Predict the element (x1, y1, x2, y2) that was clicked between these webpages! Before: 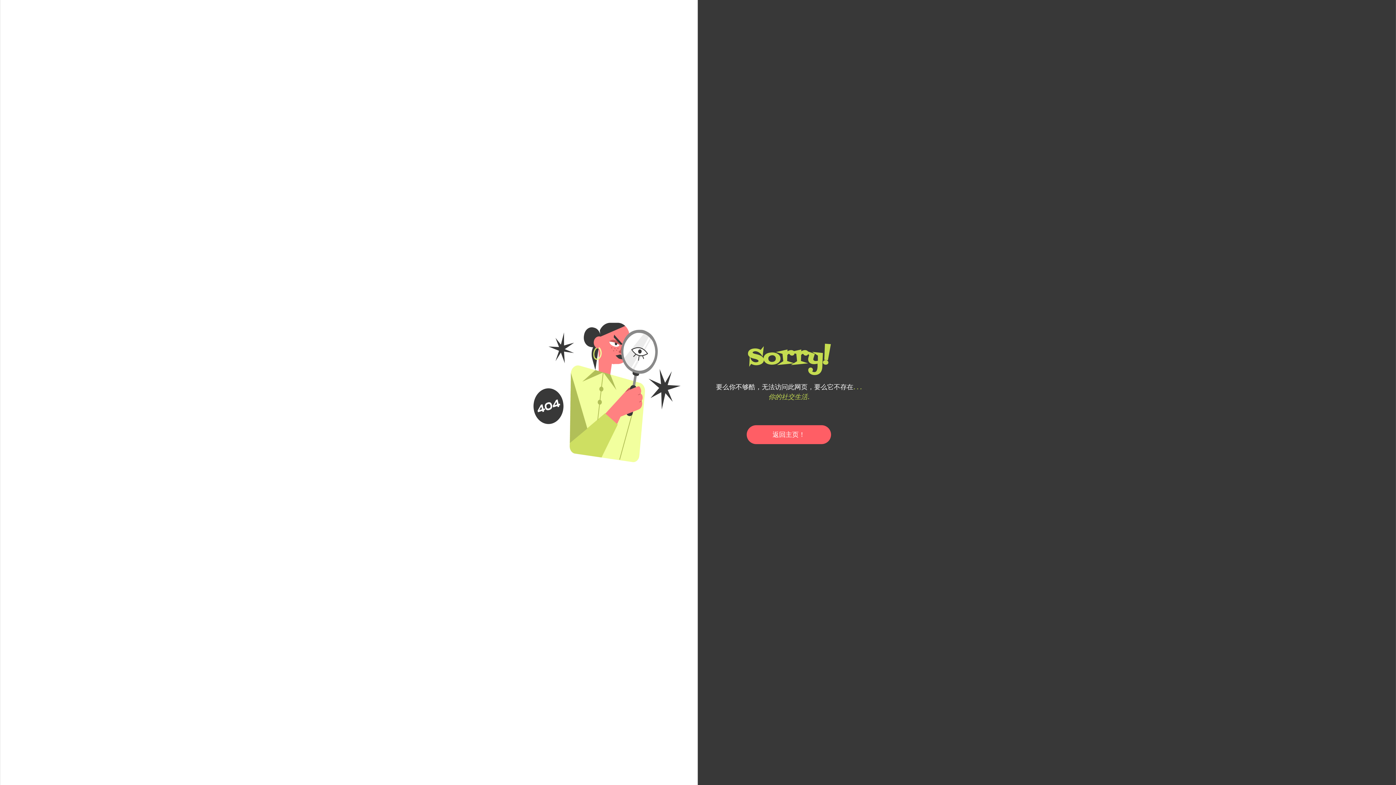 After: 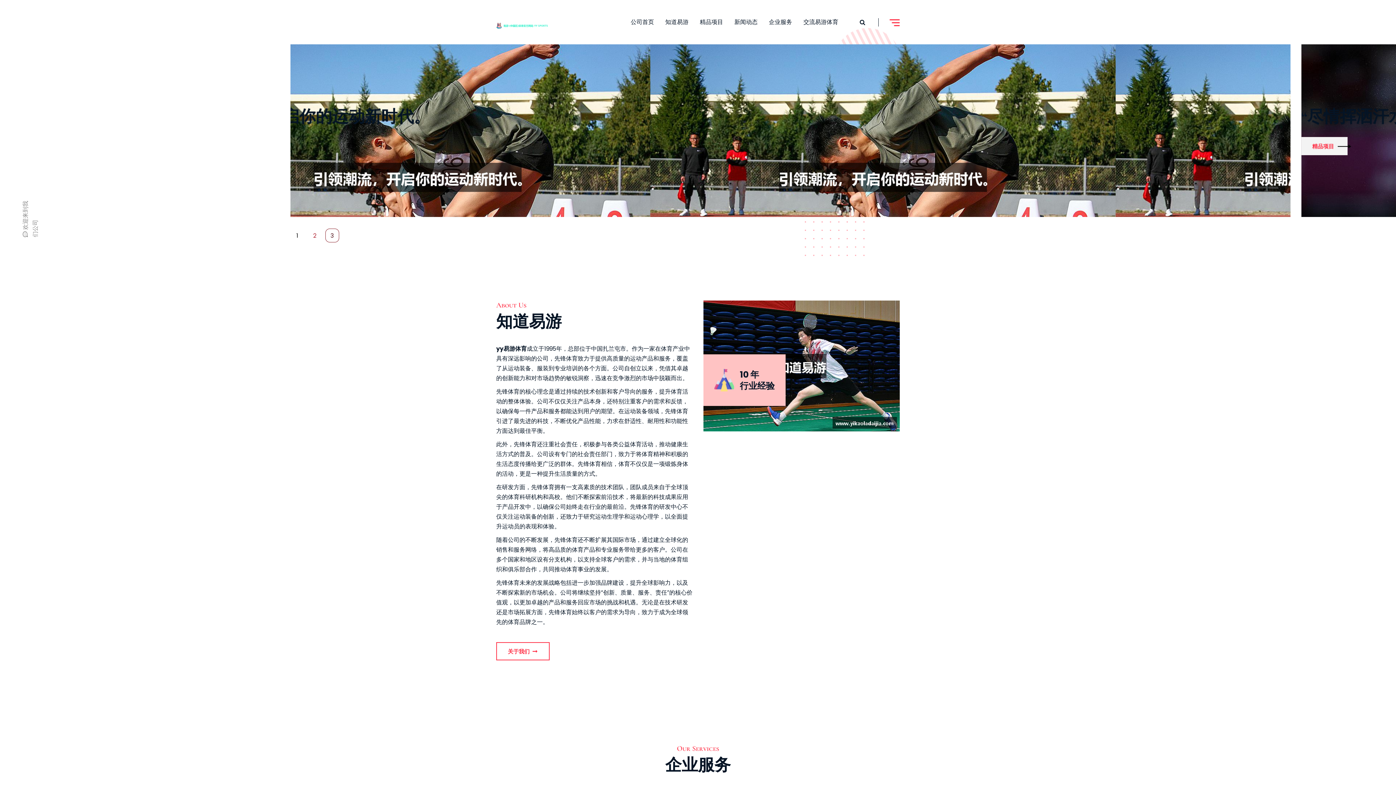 Action: bbox: (746, 425, 831, 444) label: 返回主页！